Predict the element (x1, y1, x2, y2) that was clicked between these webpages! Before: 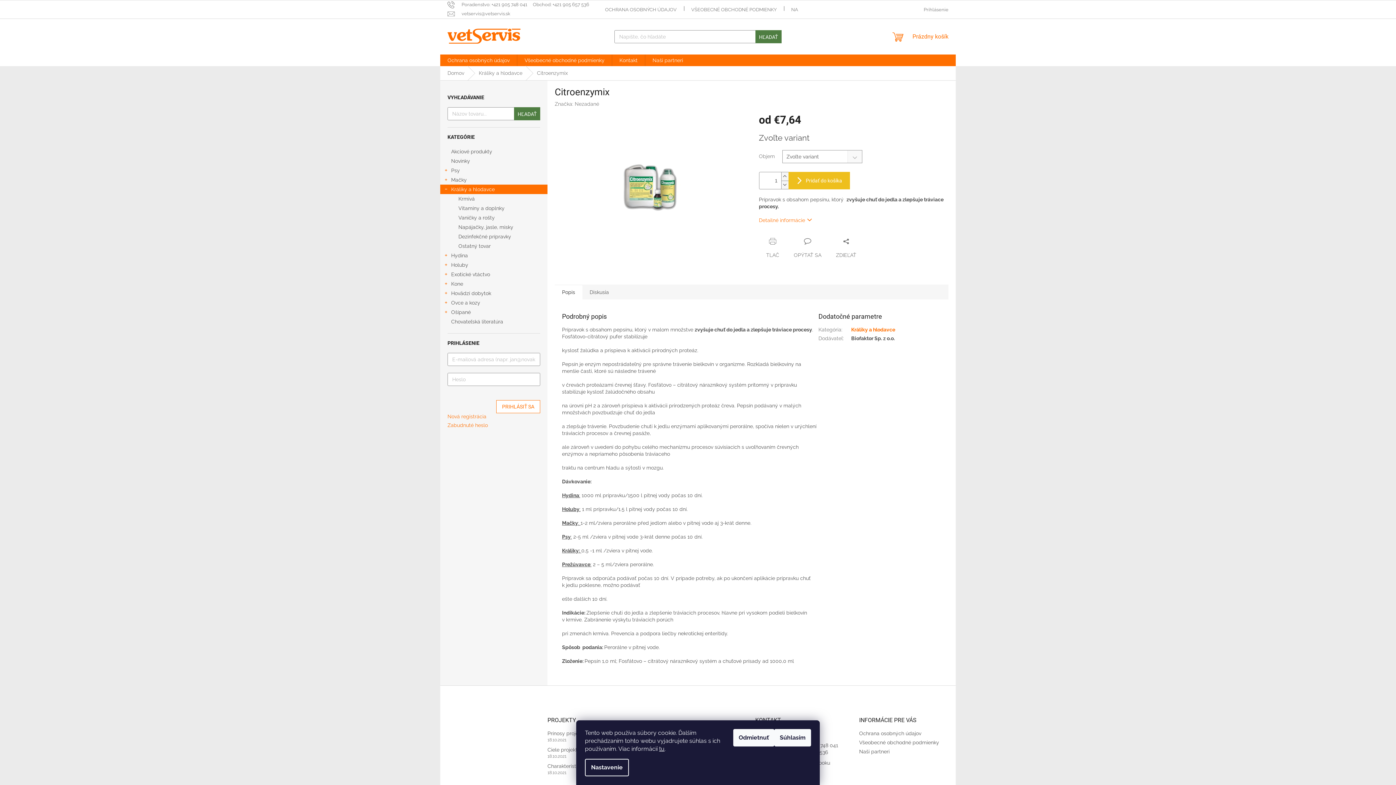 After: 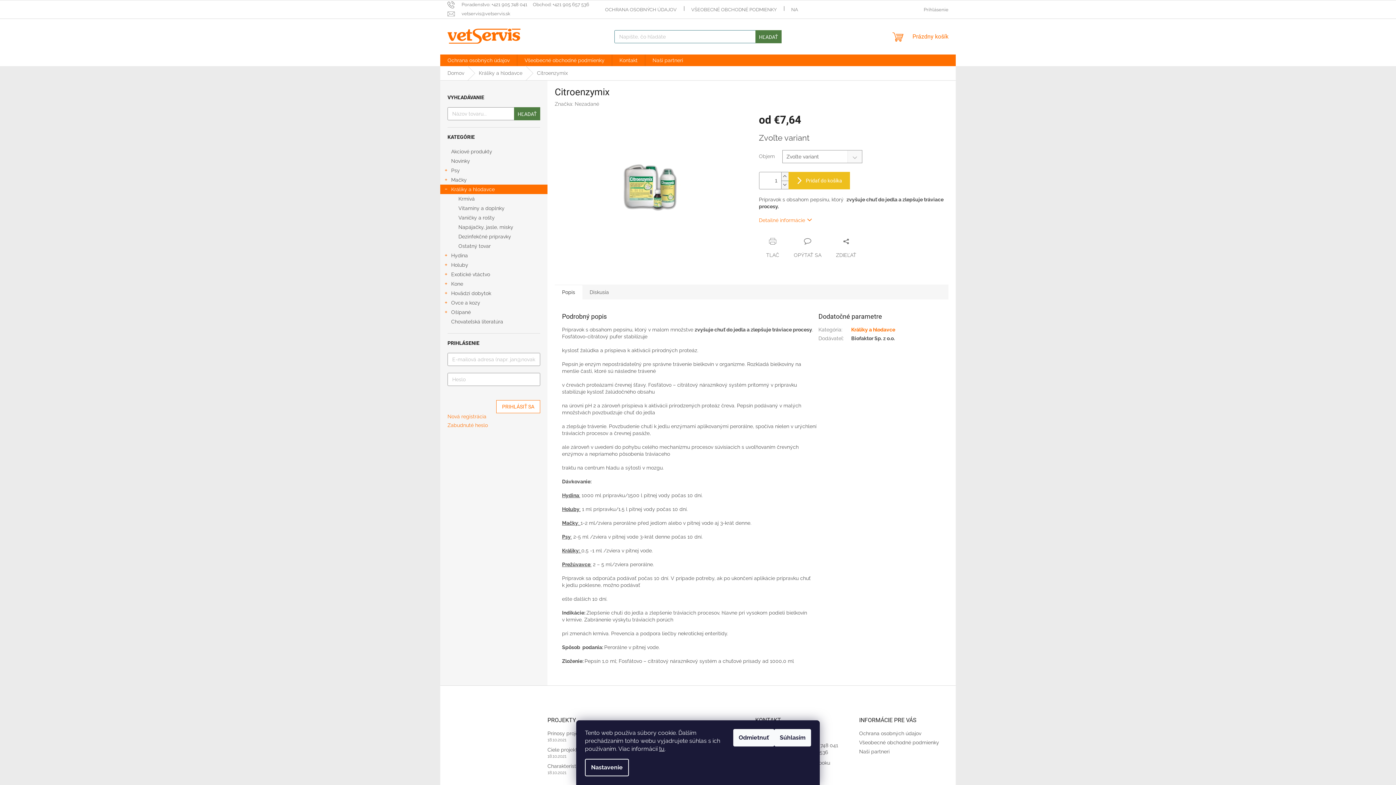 Action: label: HĽADAŤ bbox: (755, 30, 781, 43)